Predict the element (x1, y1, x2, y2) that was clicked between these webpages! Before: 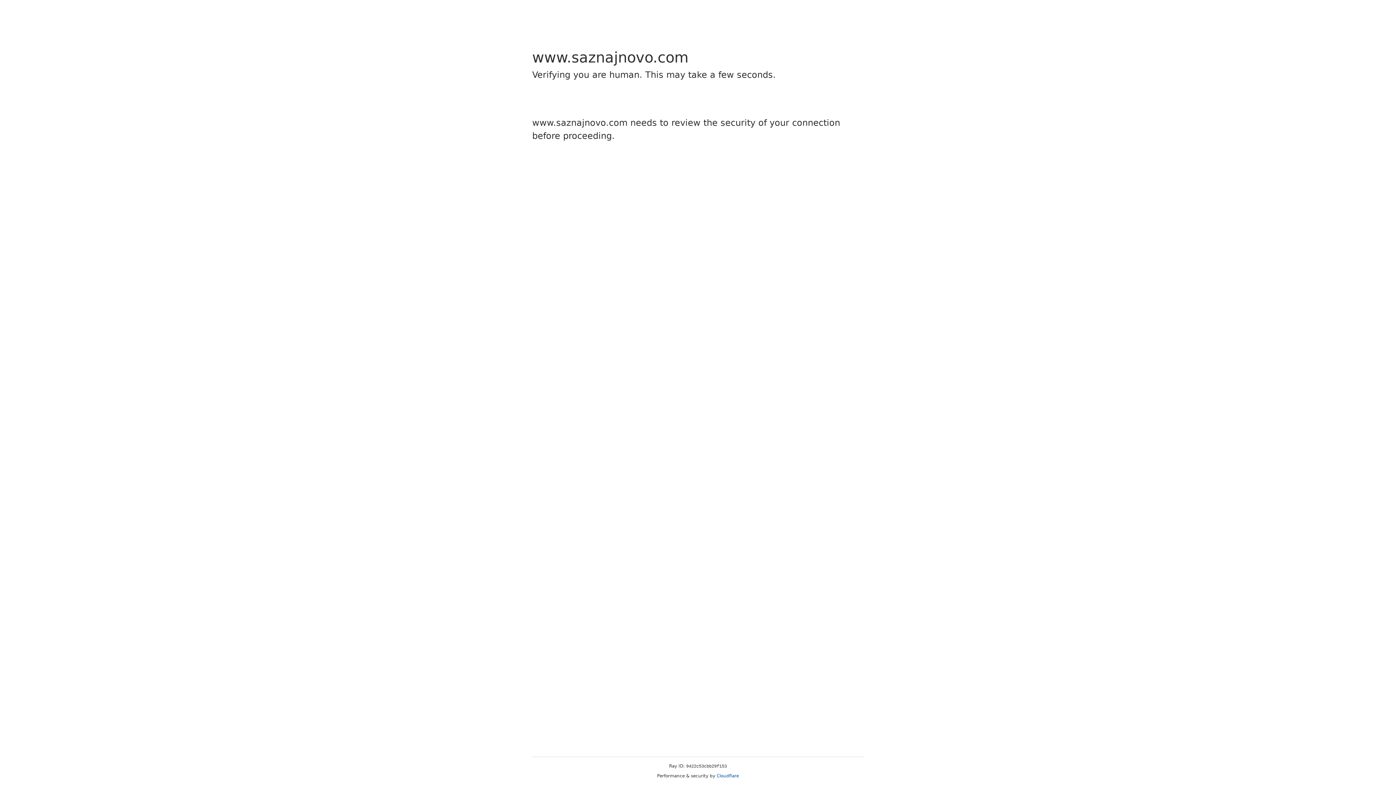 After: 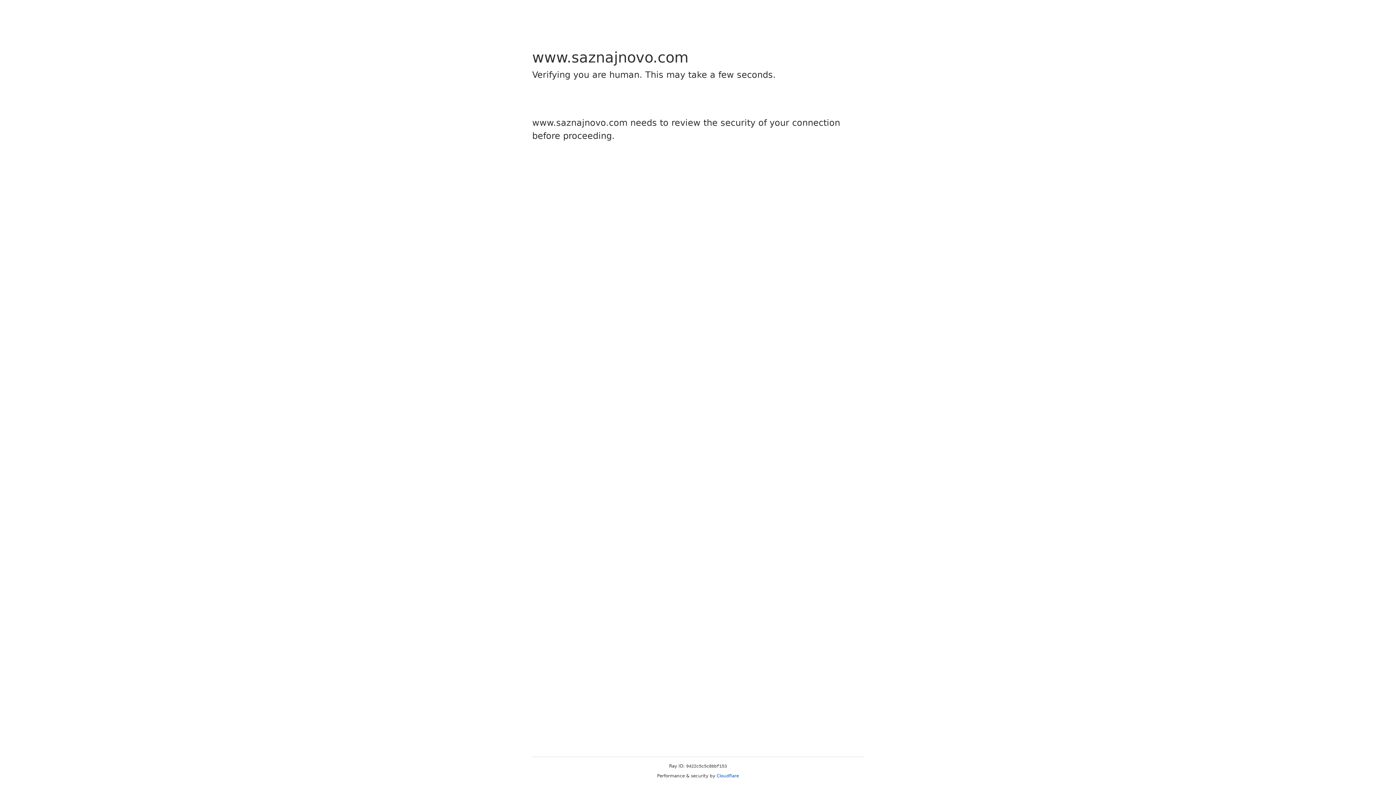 Action: bbox: (716, 773, 739, 778) label: Cloudflare